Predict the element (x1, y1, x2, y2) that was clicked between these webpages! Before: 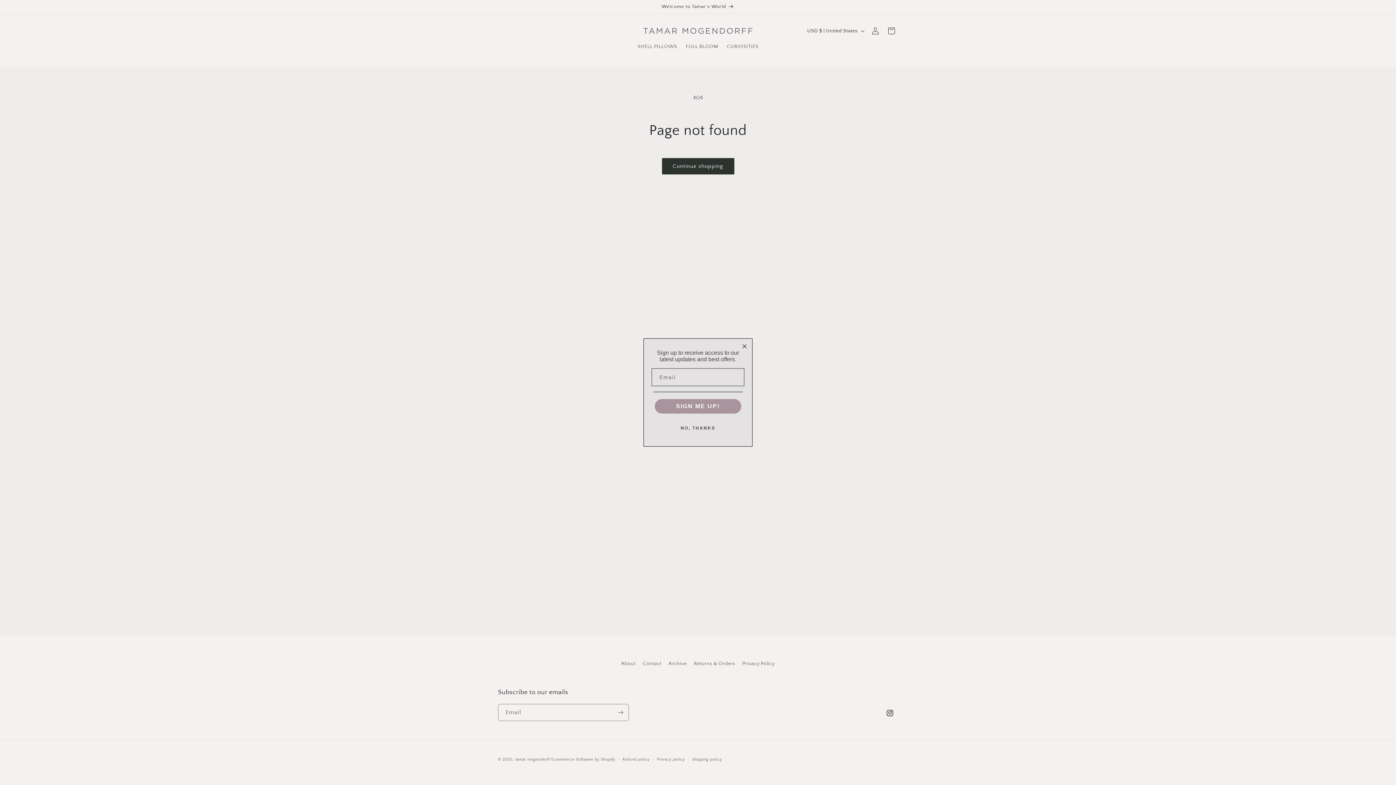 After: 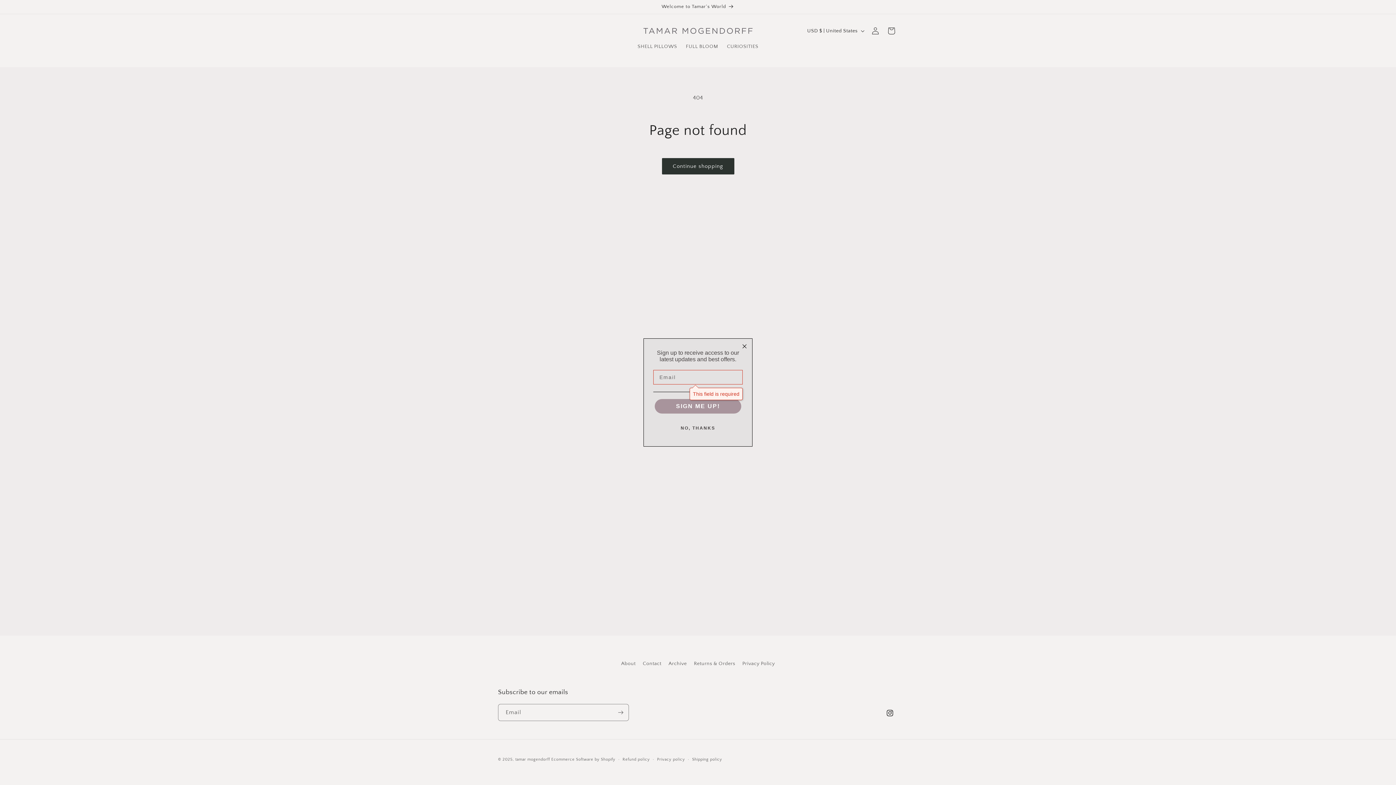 Action: label: SIGN ME UP! bbox: (654, 399, 741, 413)